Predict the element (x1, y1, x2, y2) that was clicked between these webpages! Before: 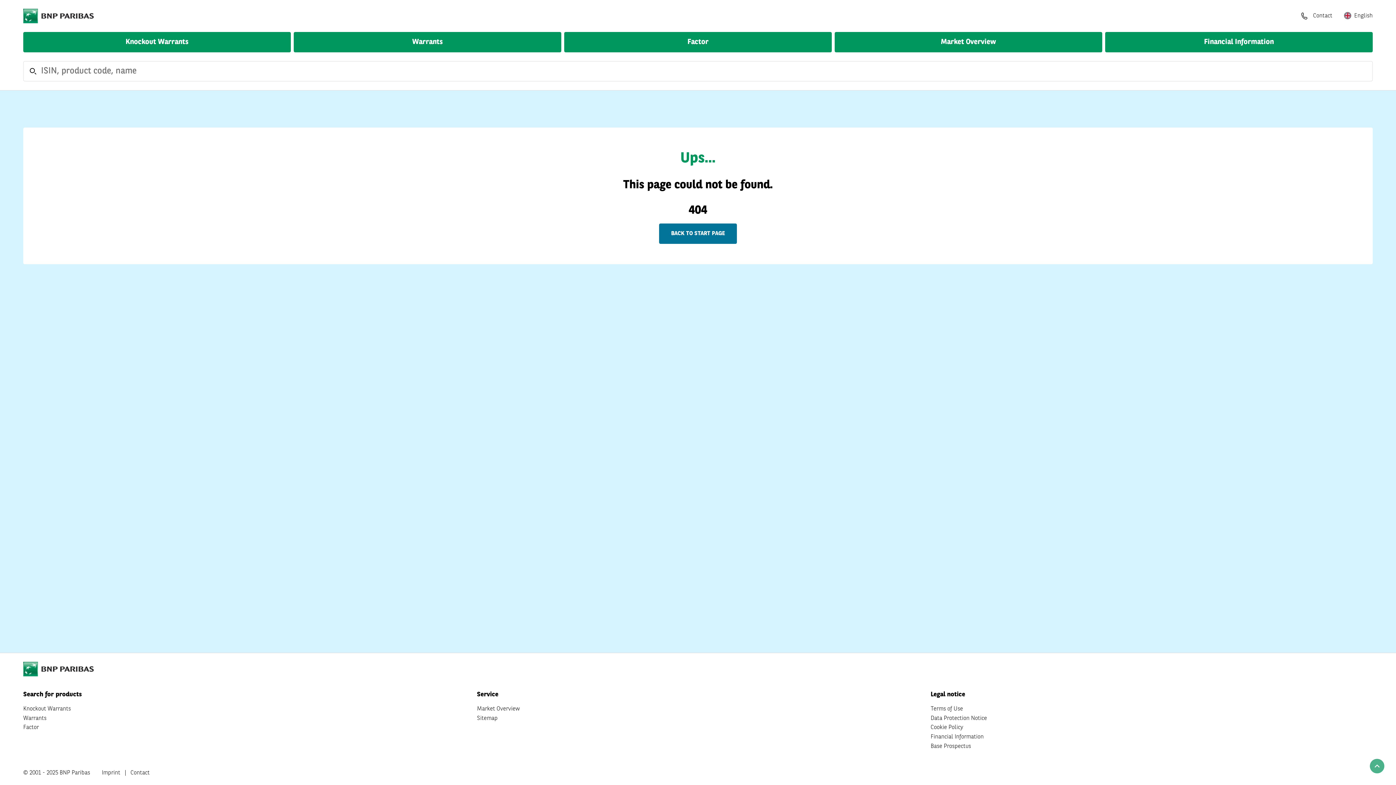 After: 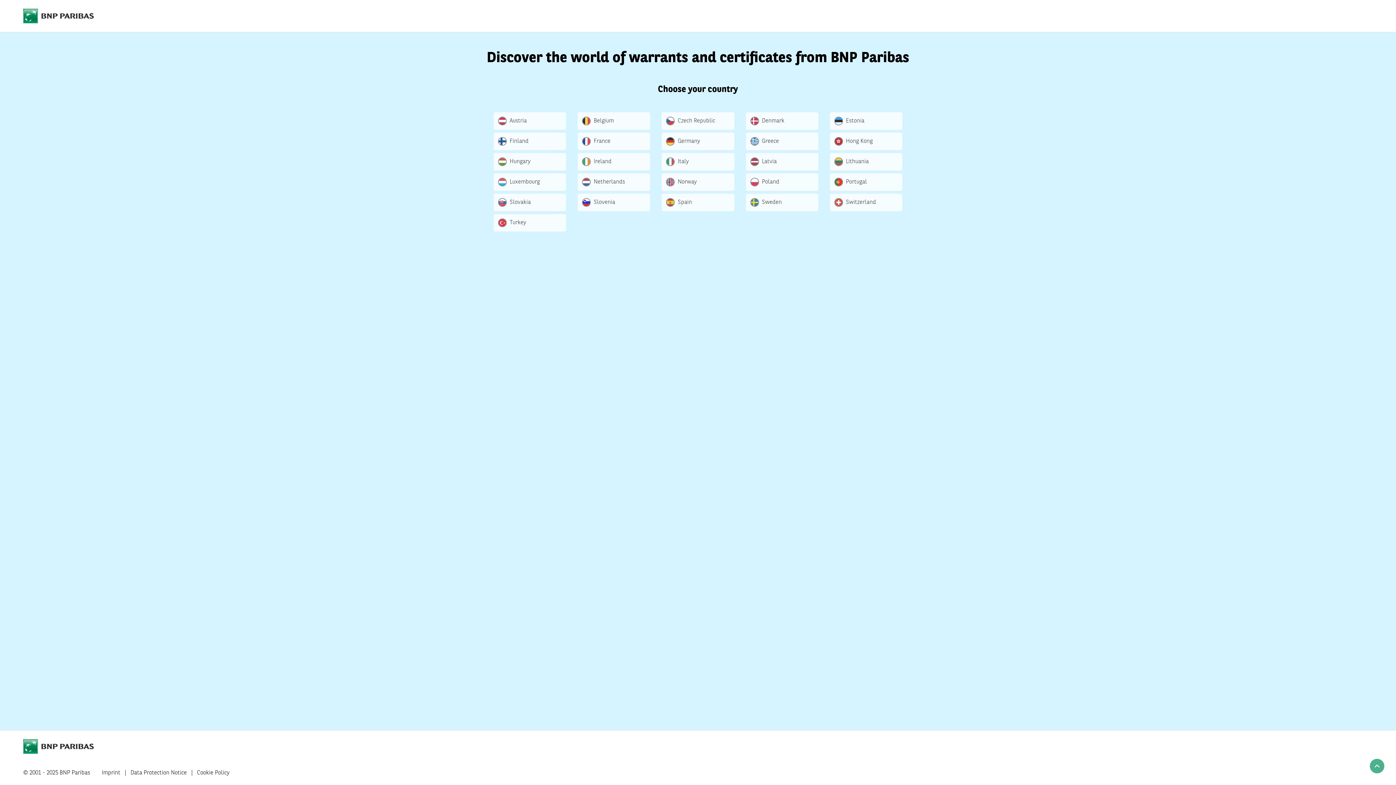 Action: bbox: (930, 732, 983, 742) label: Financial Information